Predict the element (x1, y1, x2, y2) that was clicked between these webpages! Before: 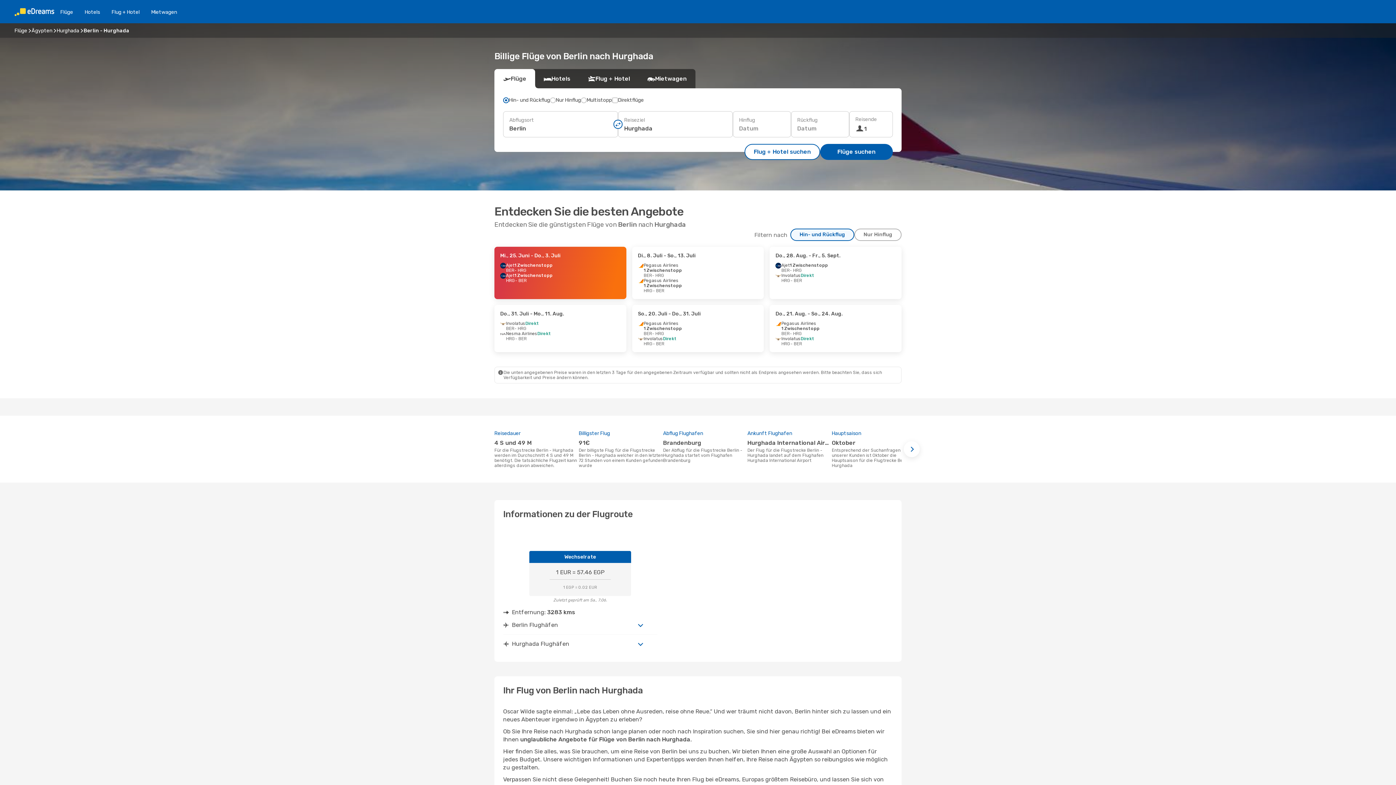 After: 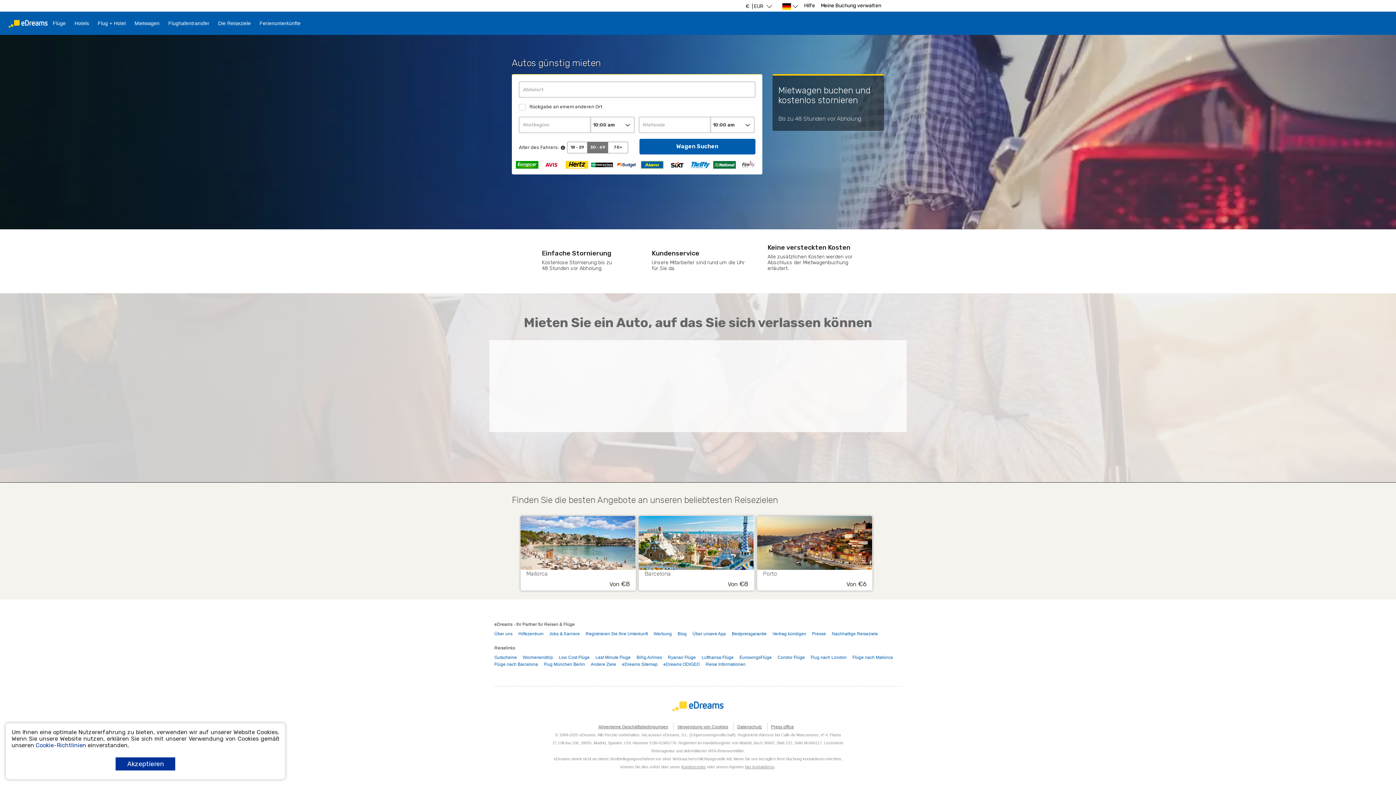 Action: bbox: (145, 8, 182, 15) label: Mietwagen